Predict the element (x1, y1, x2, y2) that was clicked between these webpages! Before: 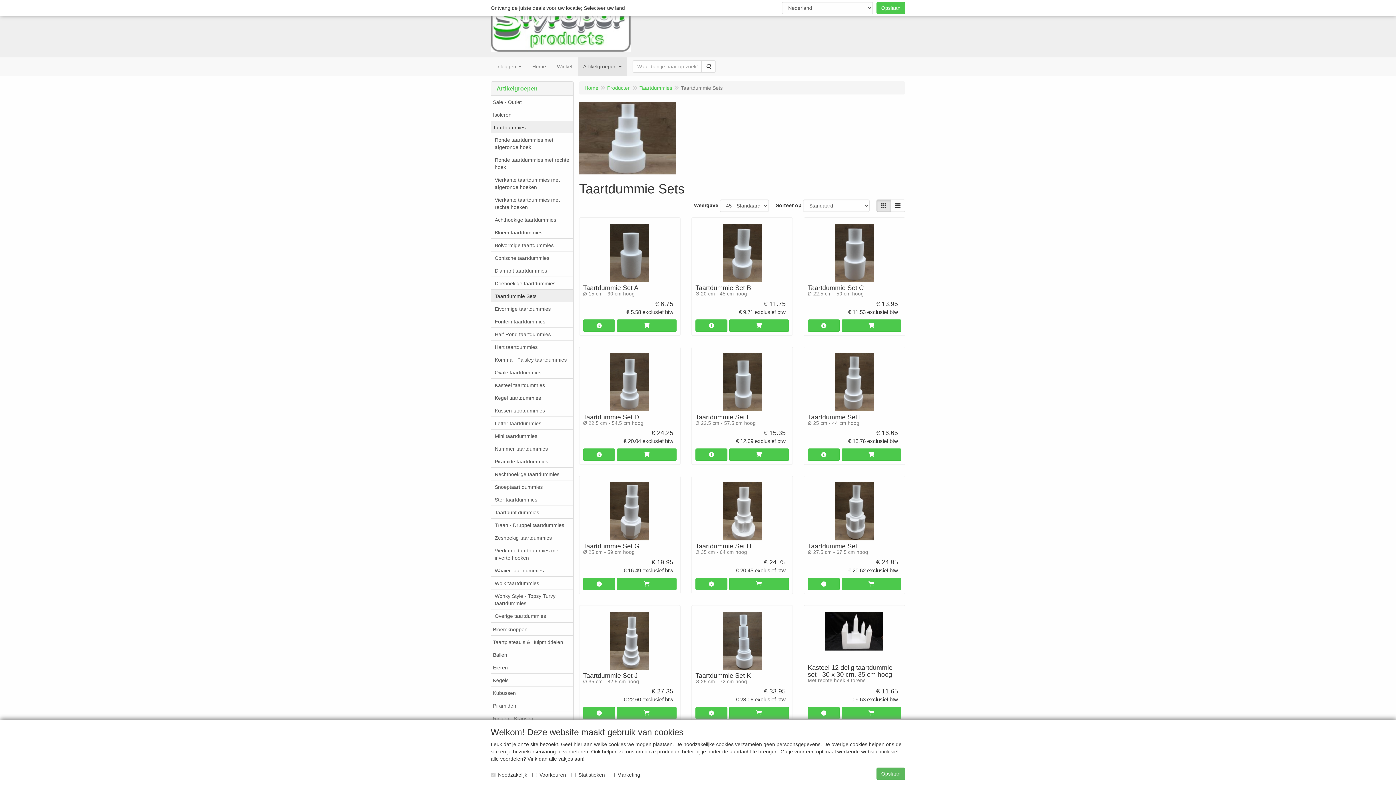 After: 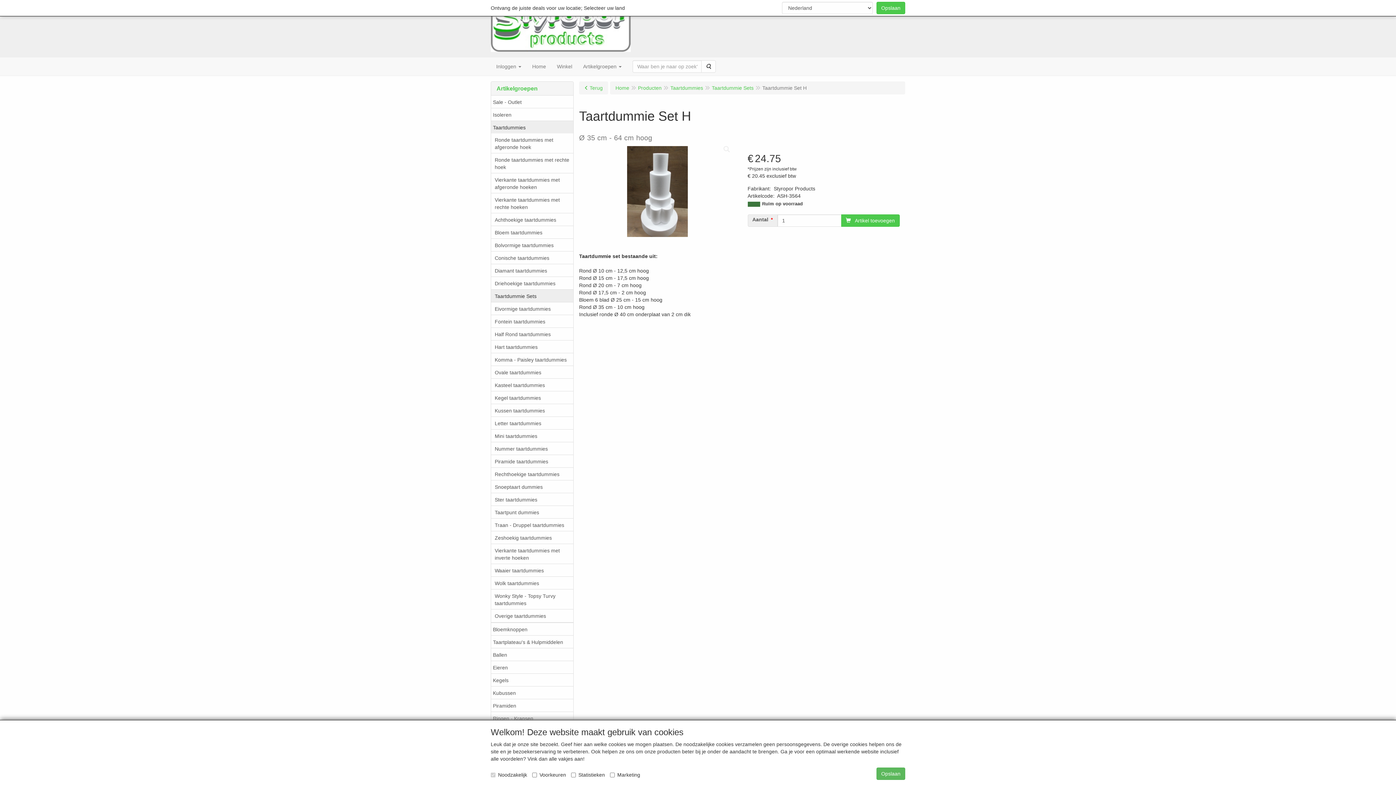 Action: bbox: (695, 480, 789, 578) label: Taartdummie Set H

Ø 35 cm - 64 cm hoog
€ 24.75
€ 20.45 exclusief btw